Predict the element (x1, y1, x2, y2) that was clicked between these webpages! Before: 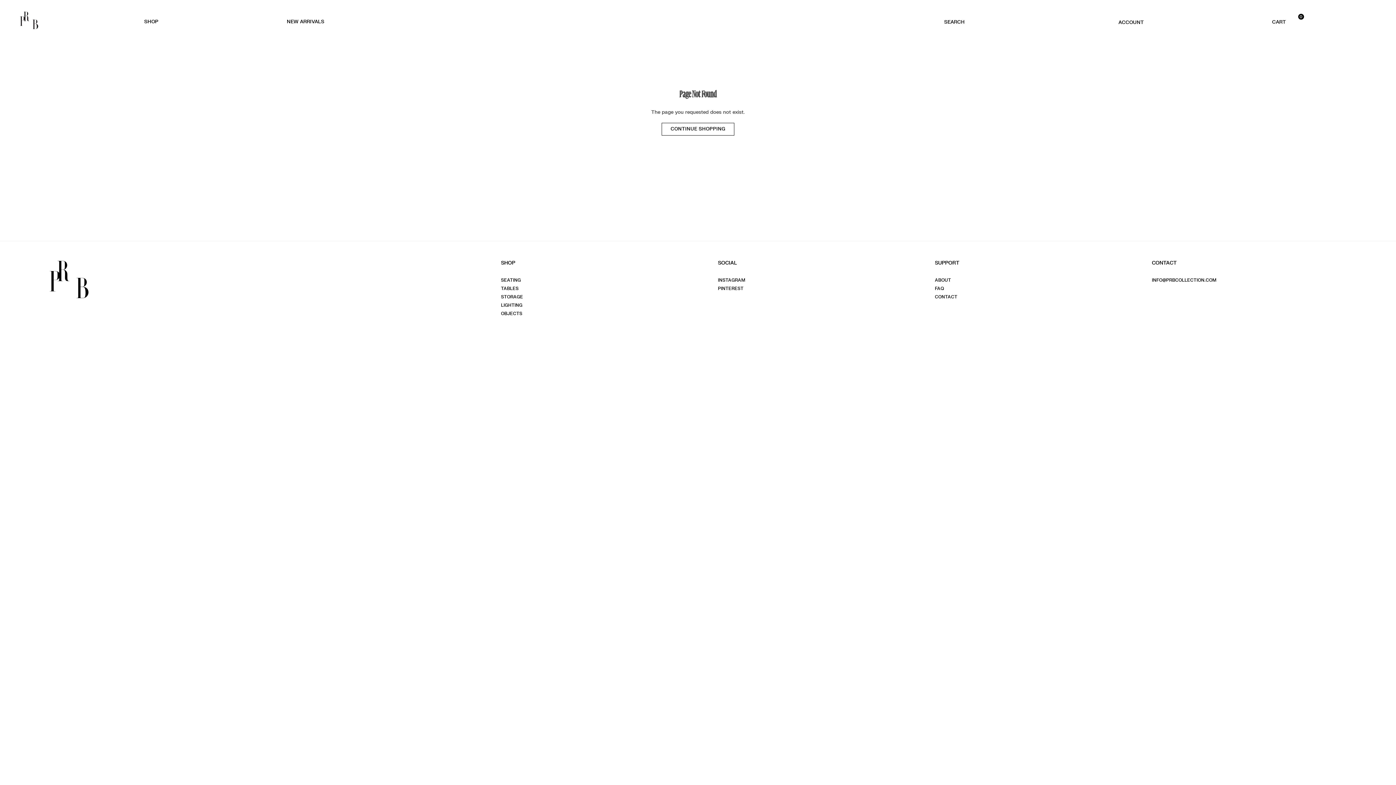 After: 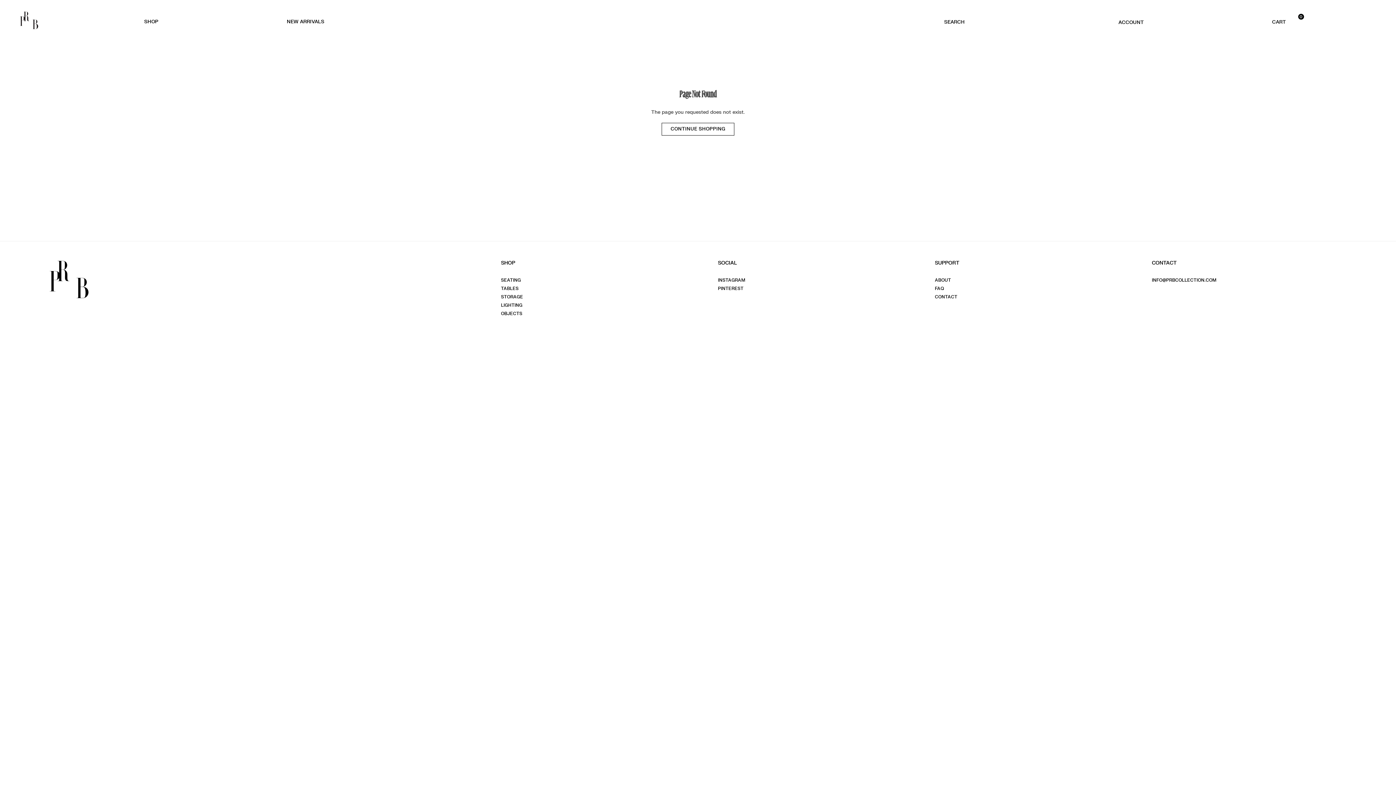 Action: bbox: (447, 11, 521, 31) label: ESPACIO BLANCO